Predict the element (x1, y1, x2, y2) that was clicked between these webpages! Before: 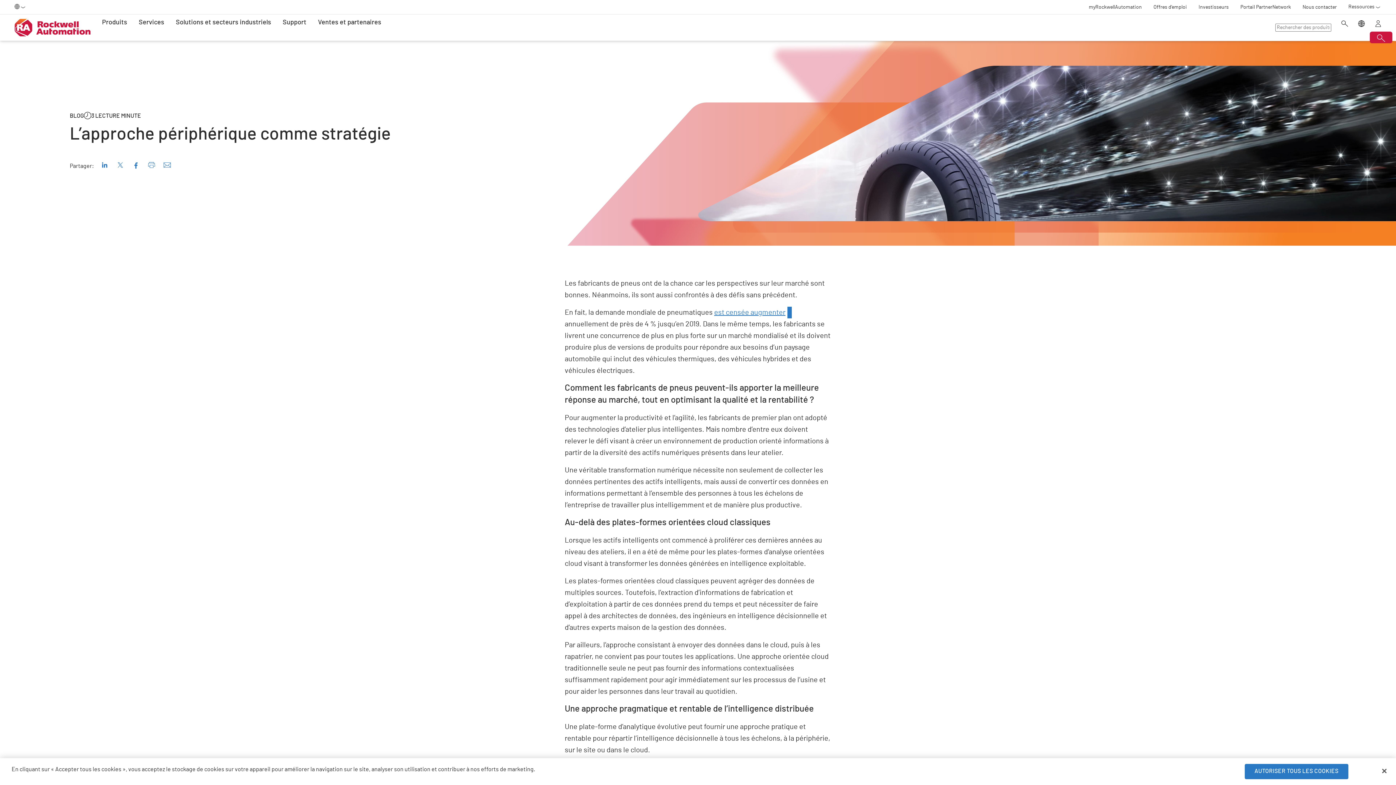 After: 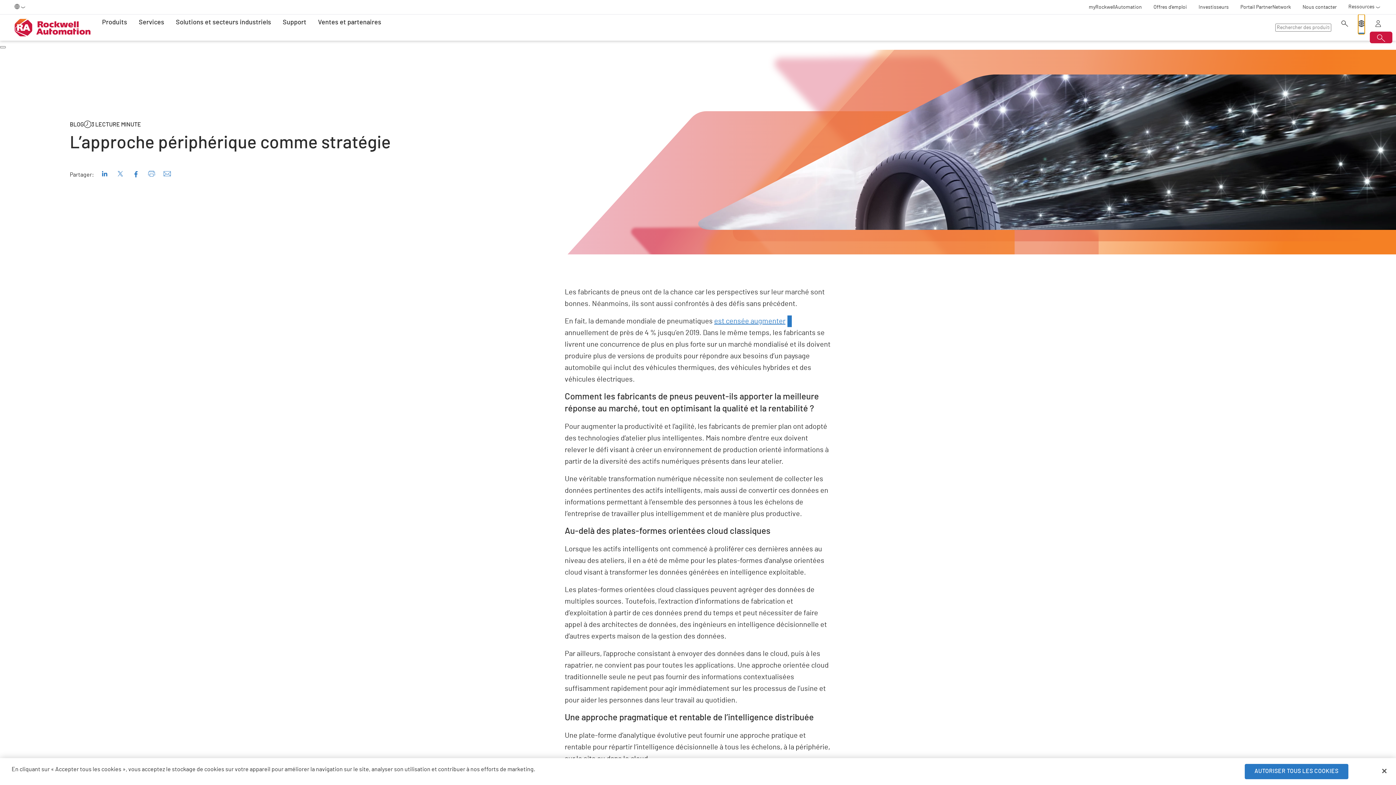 Action: label: Change locale selection bbox: (1358, 14, 1365, 34)